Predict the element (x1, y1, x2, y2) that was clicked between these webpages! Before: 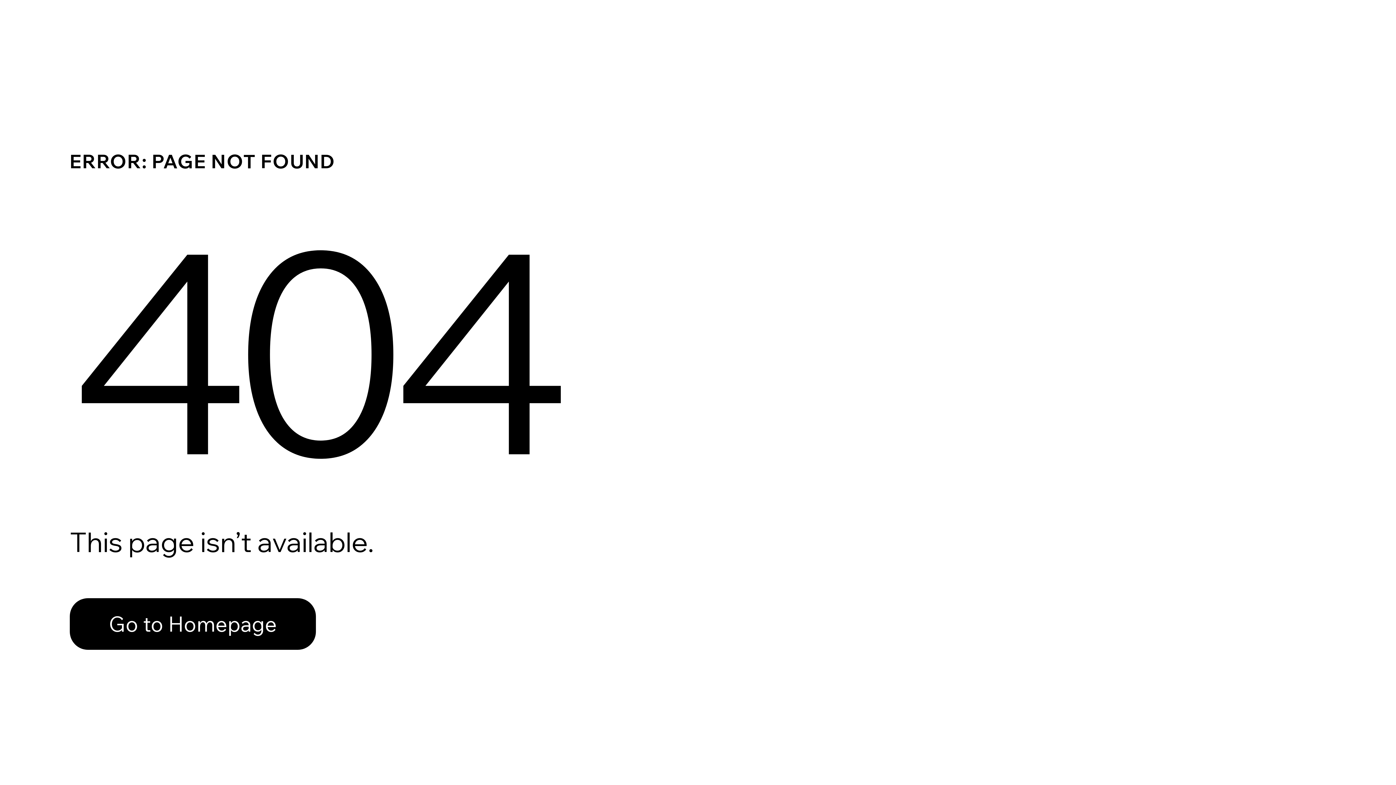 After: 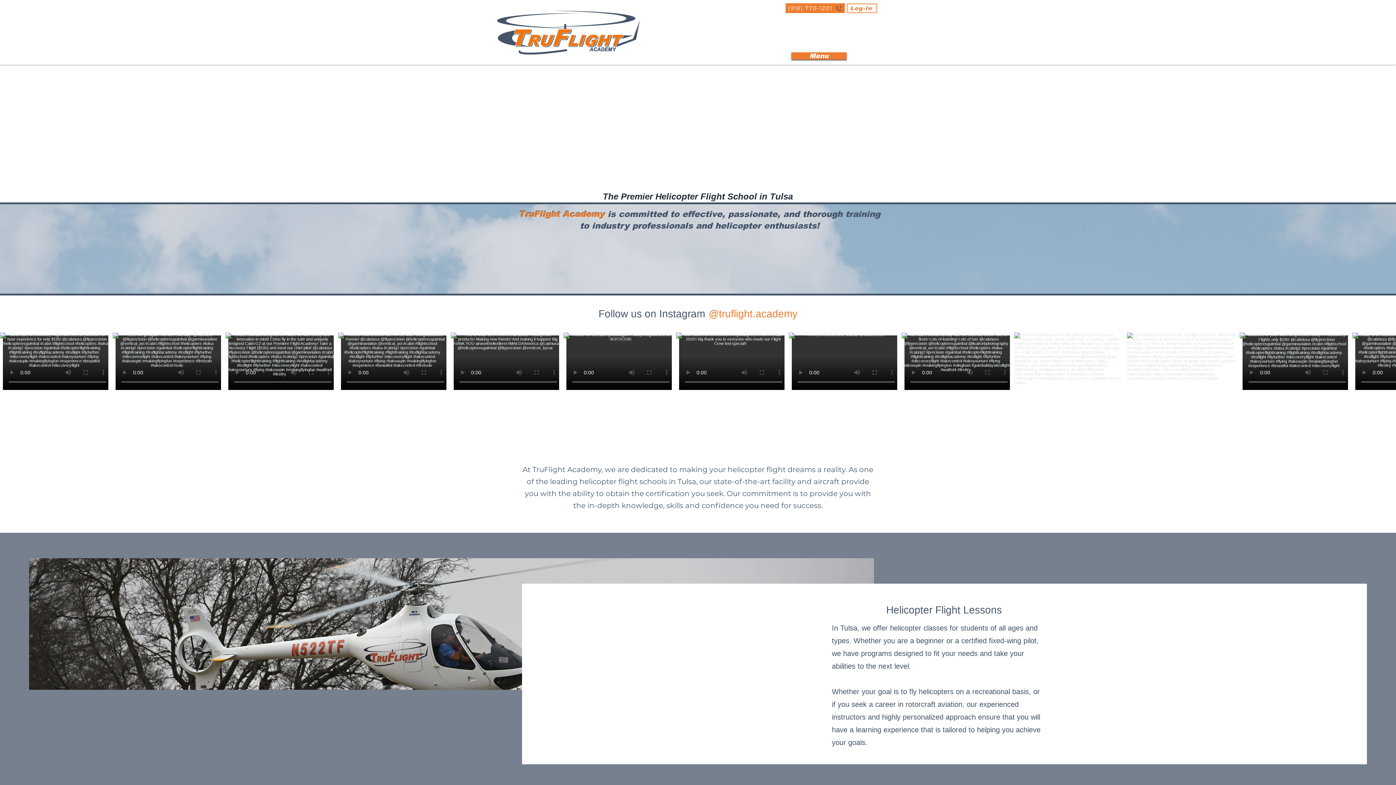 Action: label: Go to Homepage bbox: (69, 582, 768, 659)